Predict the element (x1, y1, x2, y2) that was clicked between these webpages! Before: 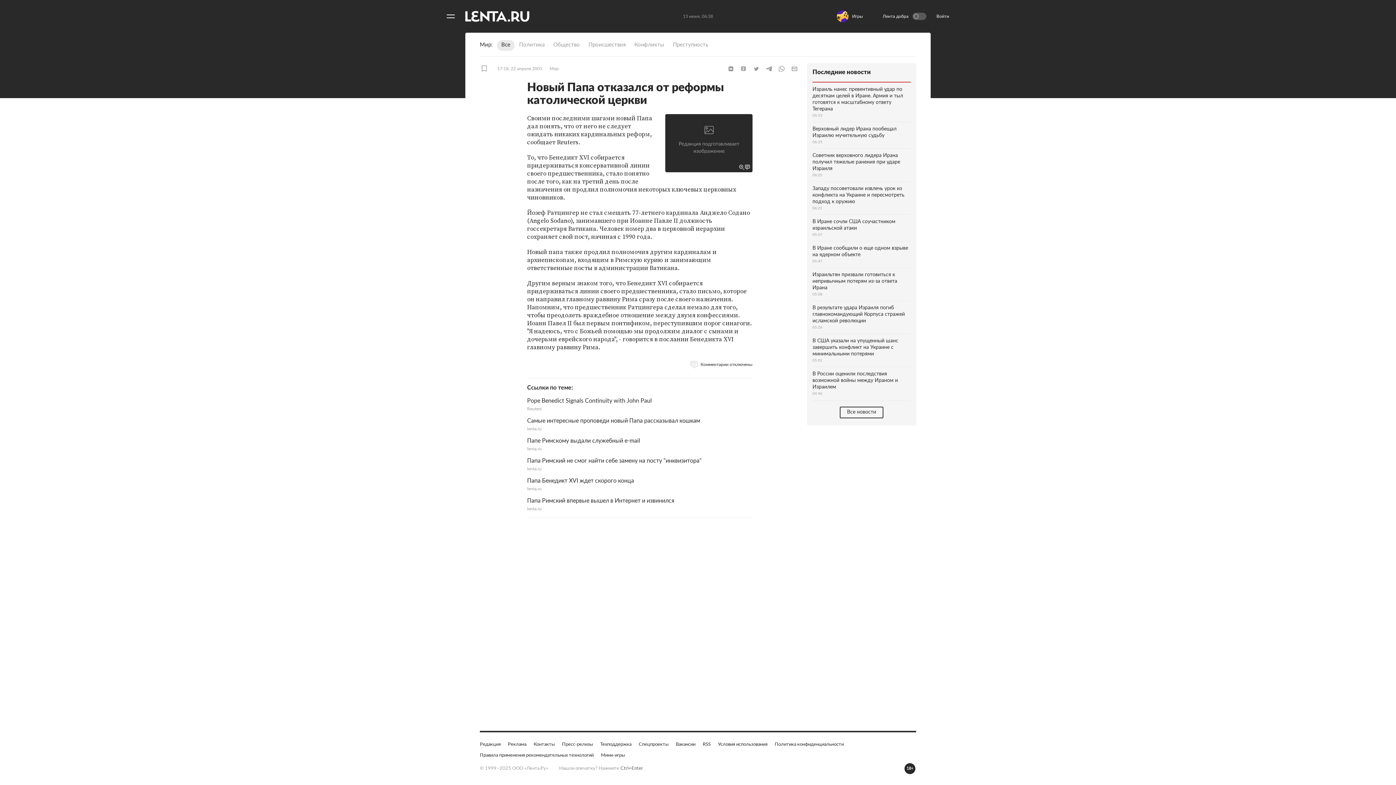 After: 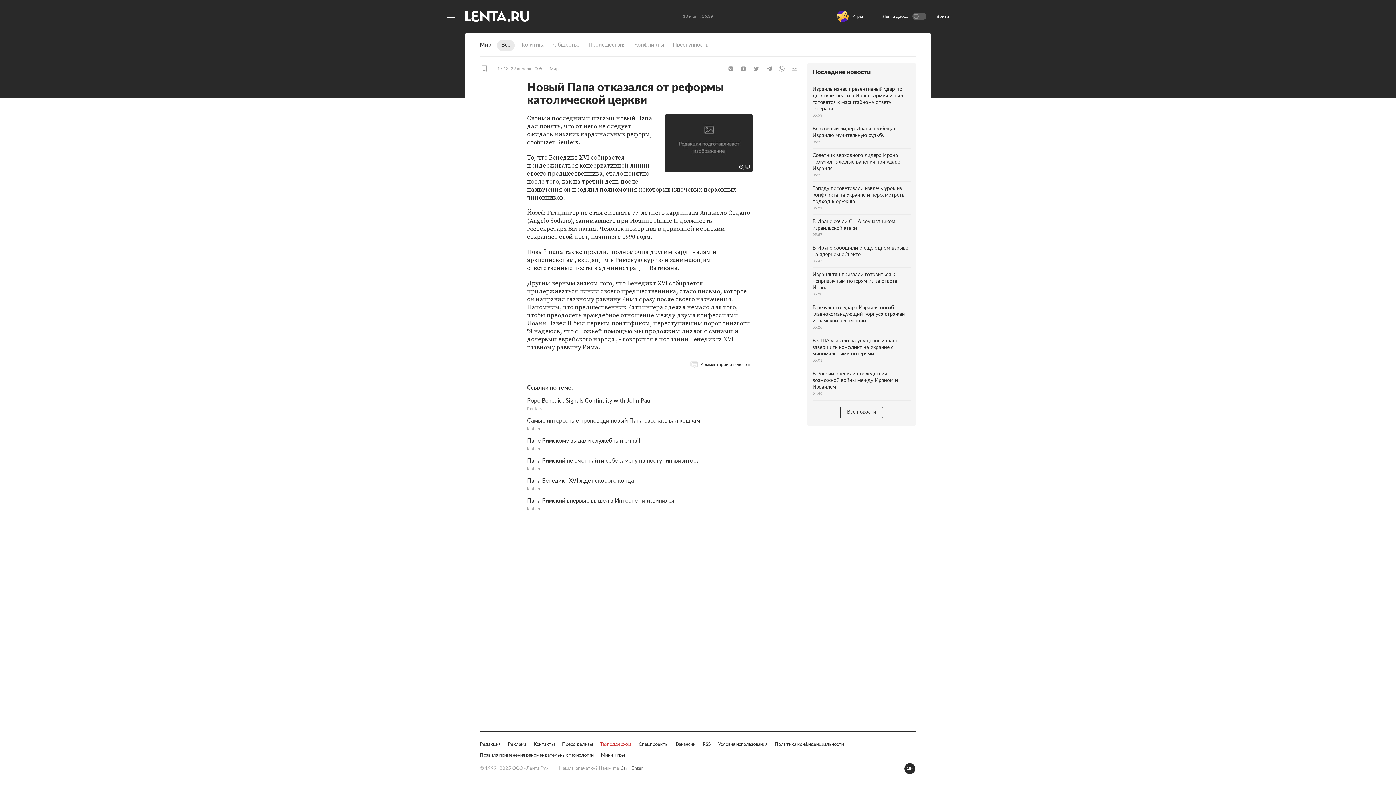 Action: bbox: (600, 741, 631, 748) label: Техподдержка